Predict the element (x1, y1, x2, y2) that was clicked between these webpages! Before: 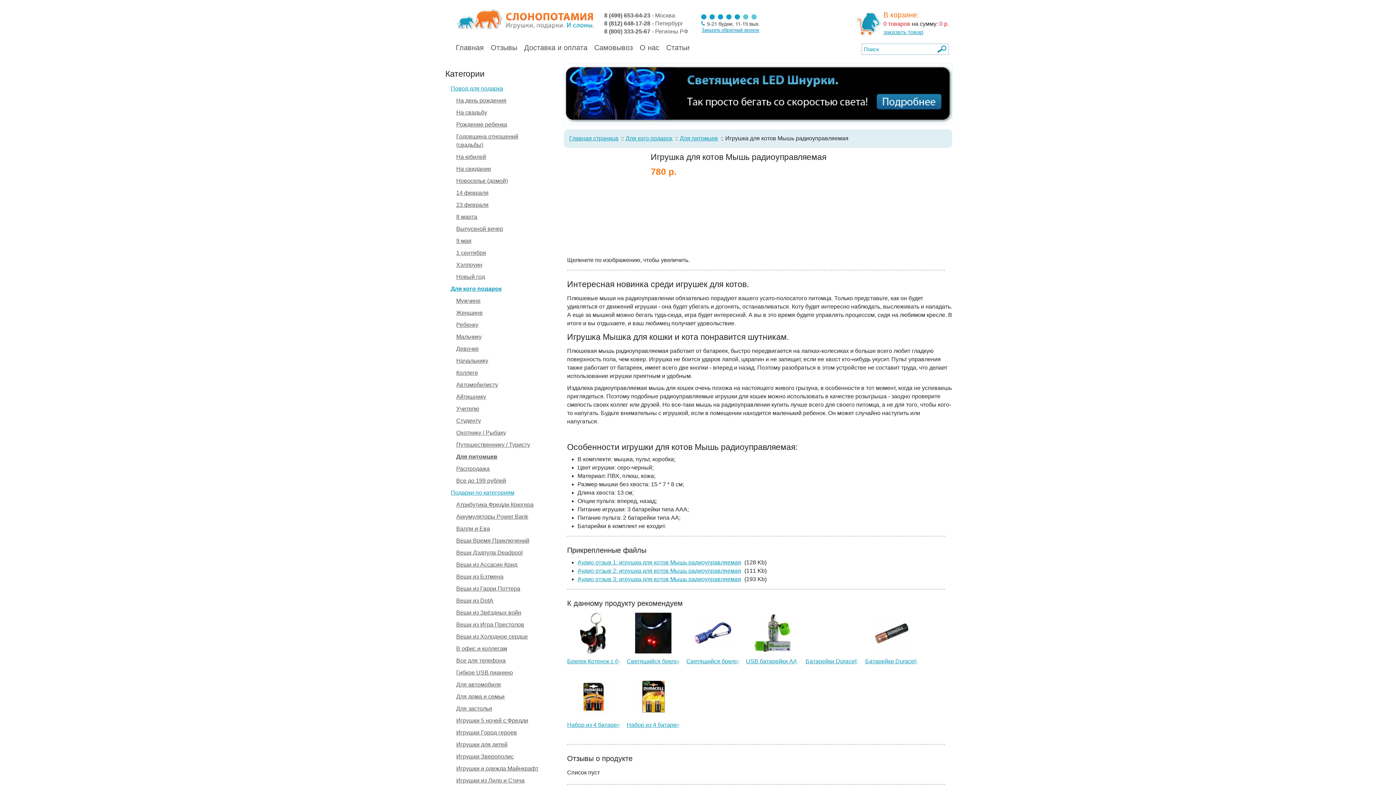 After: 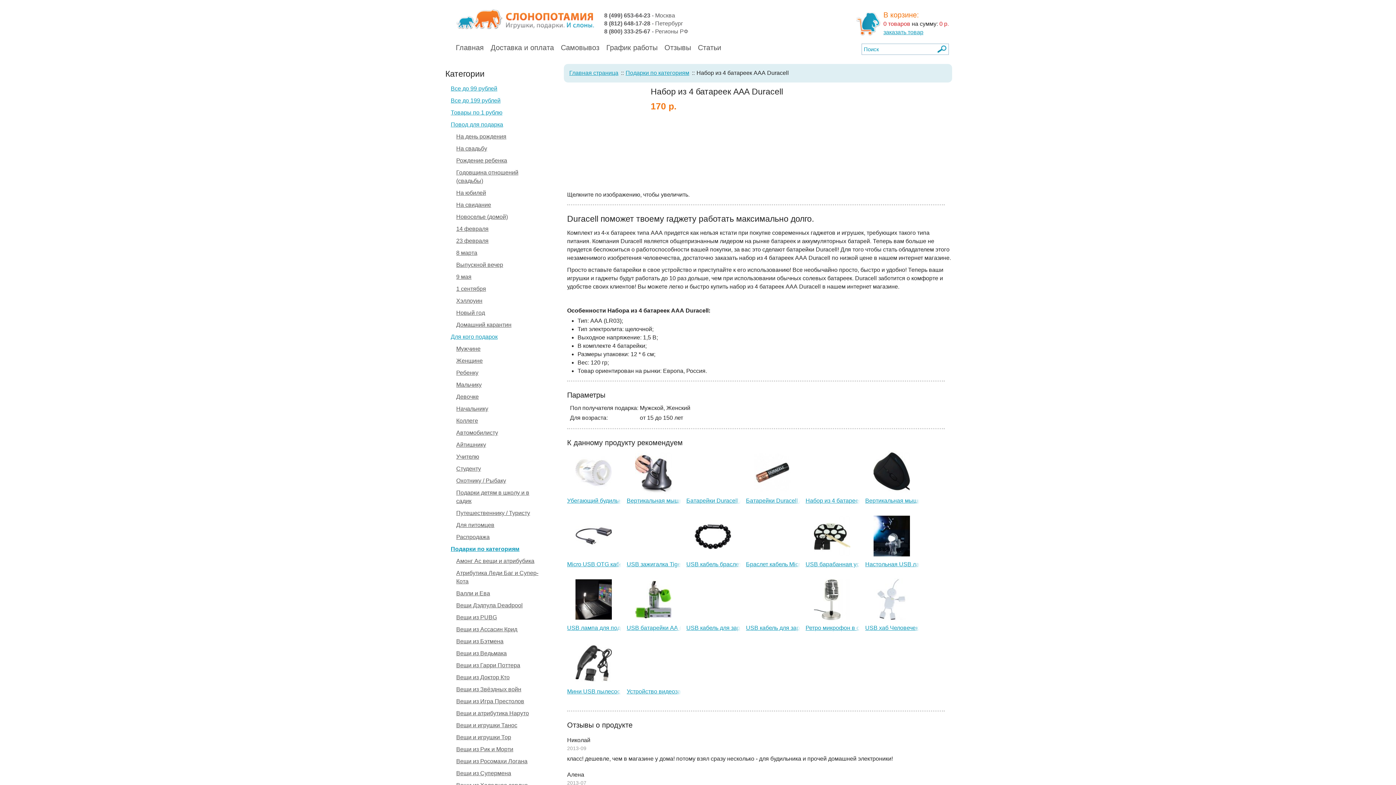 Action: label: Набор из 4 батареек ААА Duracell bbox: (626, 721, 721, 729)